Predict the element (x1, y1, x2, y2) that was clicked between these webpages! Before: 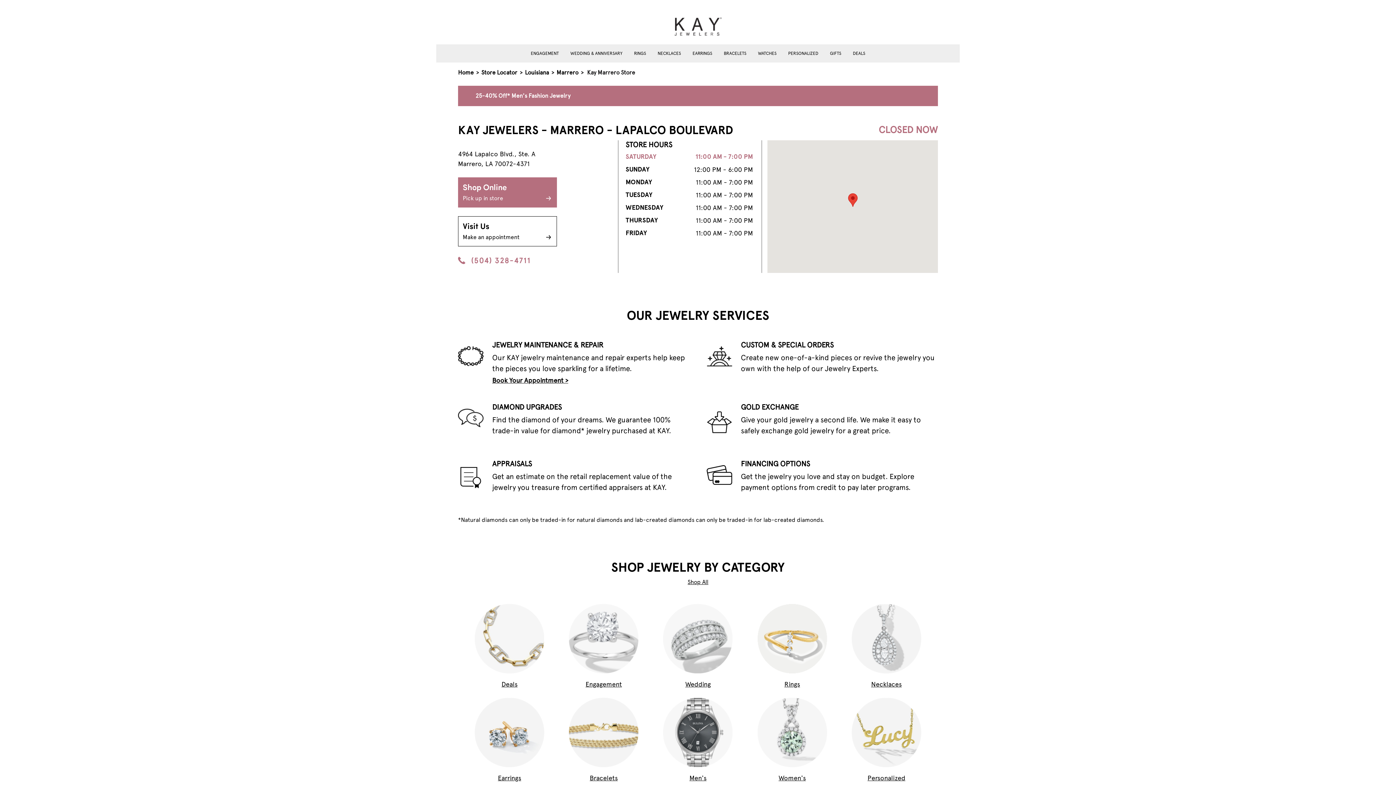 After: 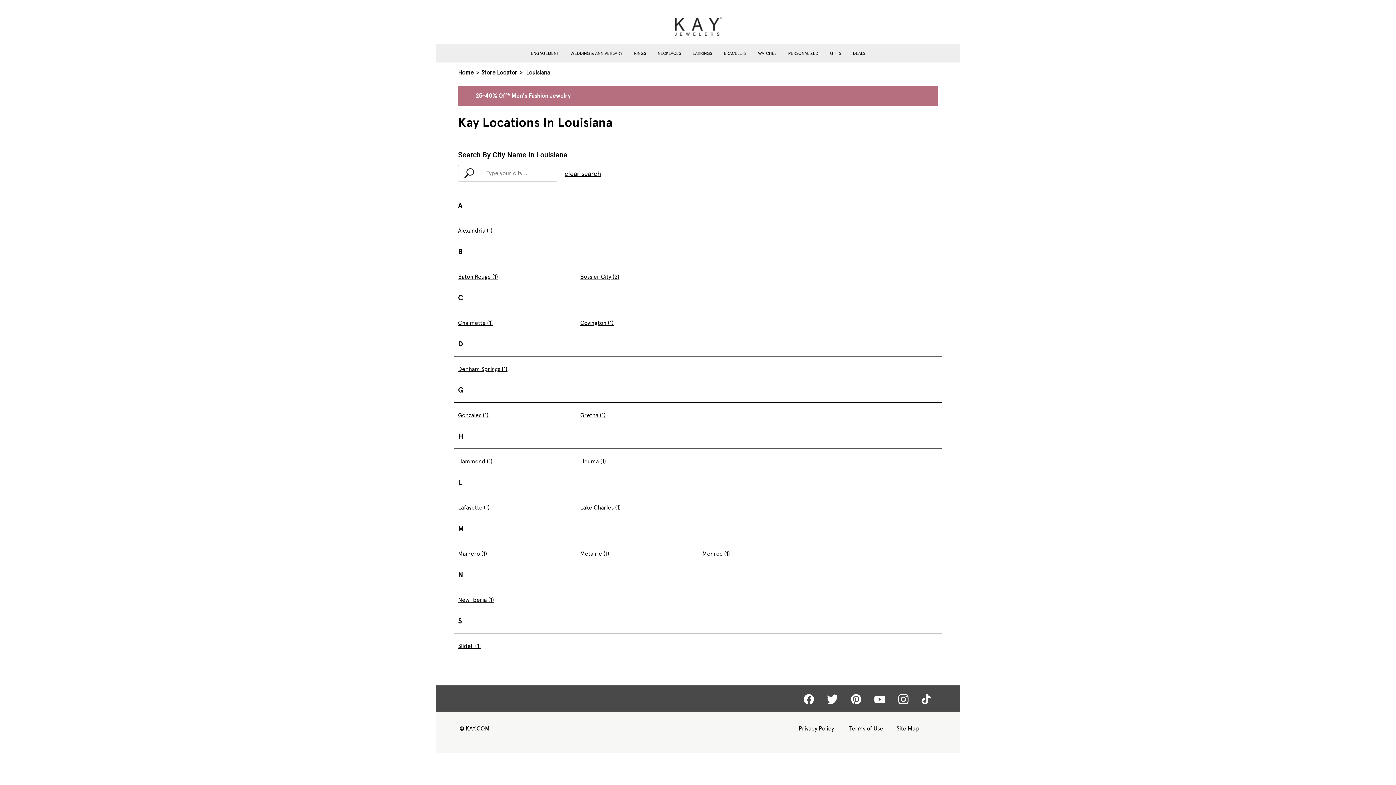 Action: label: Louisiana bbox: (525, 68, 549, 77)